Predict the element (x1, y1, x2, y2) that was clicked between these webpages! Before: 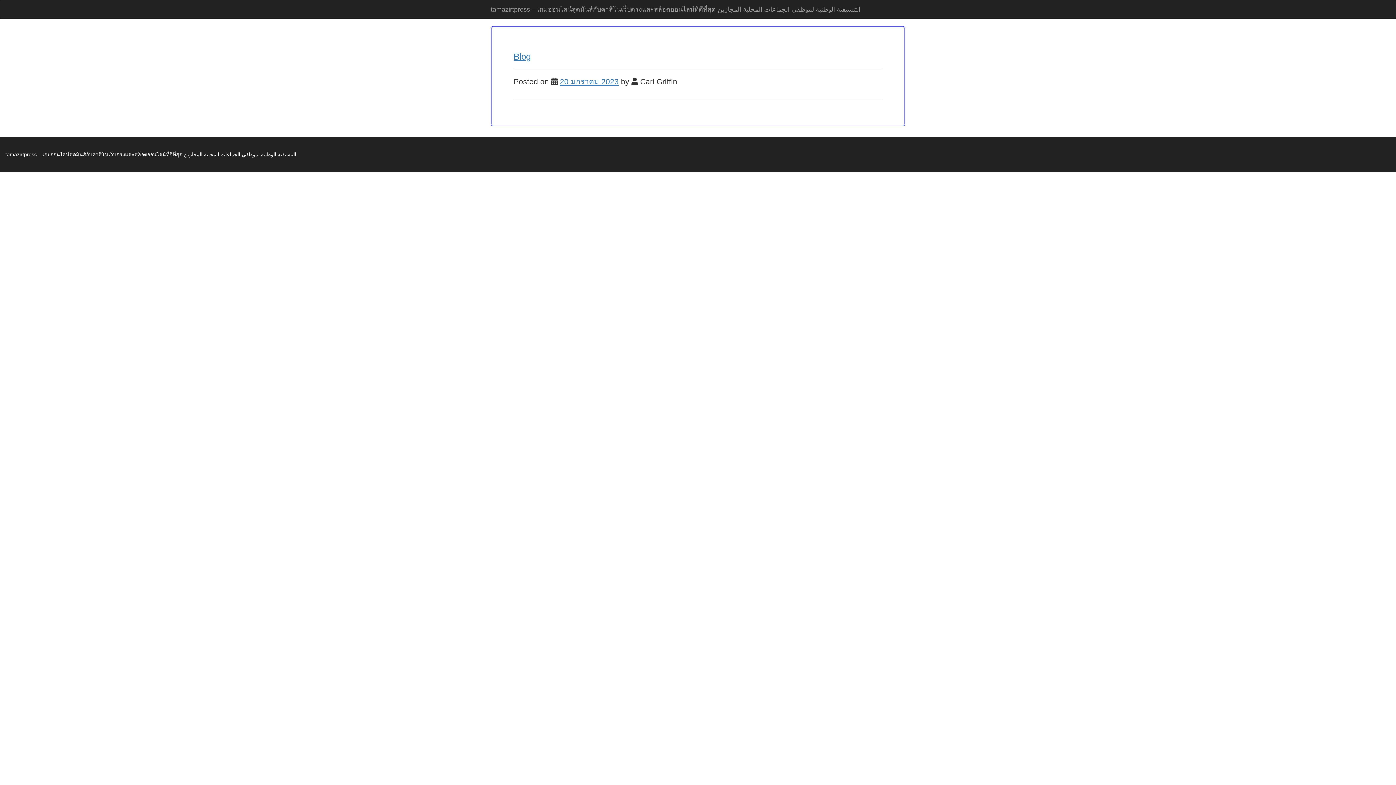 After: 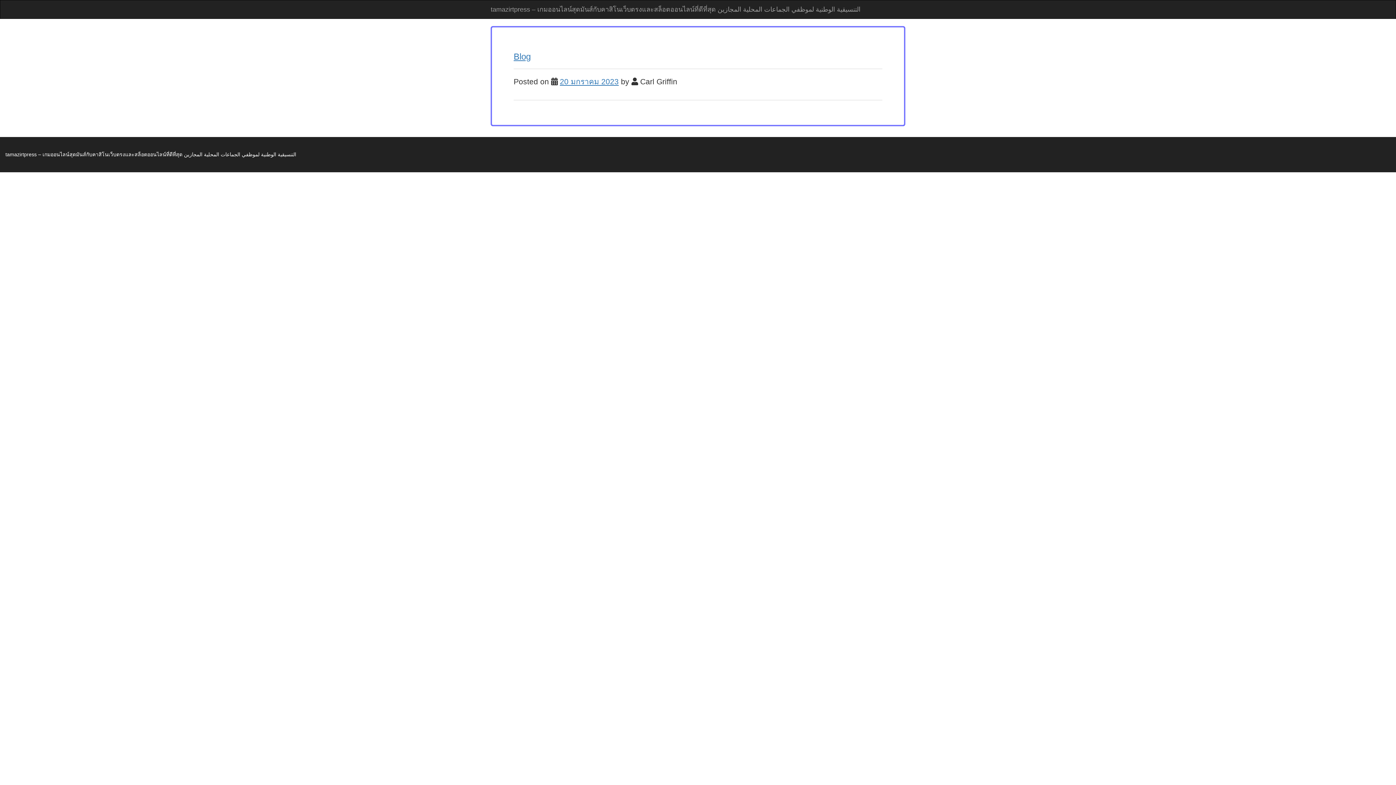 Action: label: Blog bbox: (513, 51, 530, 61)